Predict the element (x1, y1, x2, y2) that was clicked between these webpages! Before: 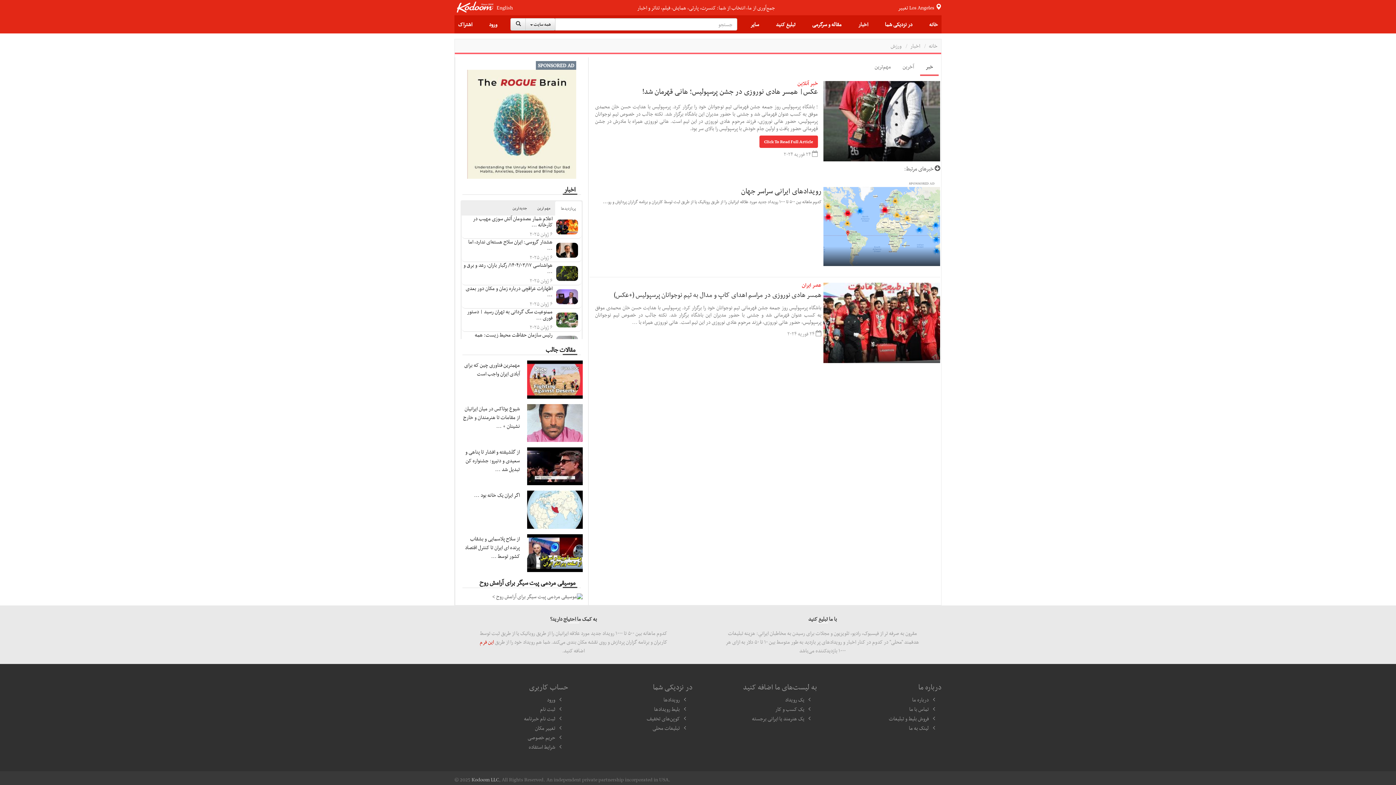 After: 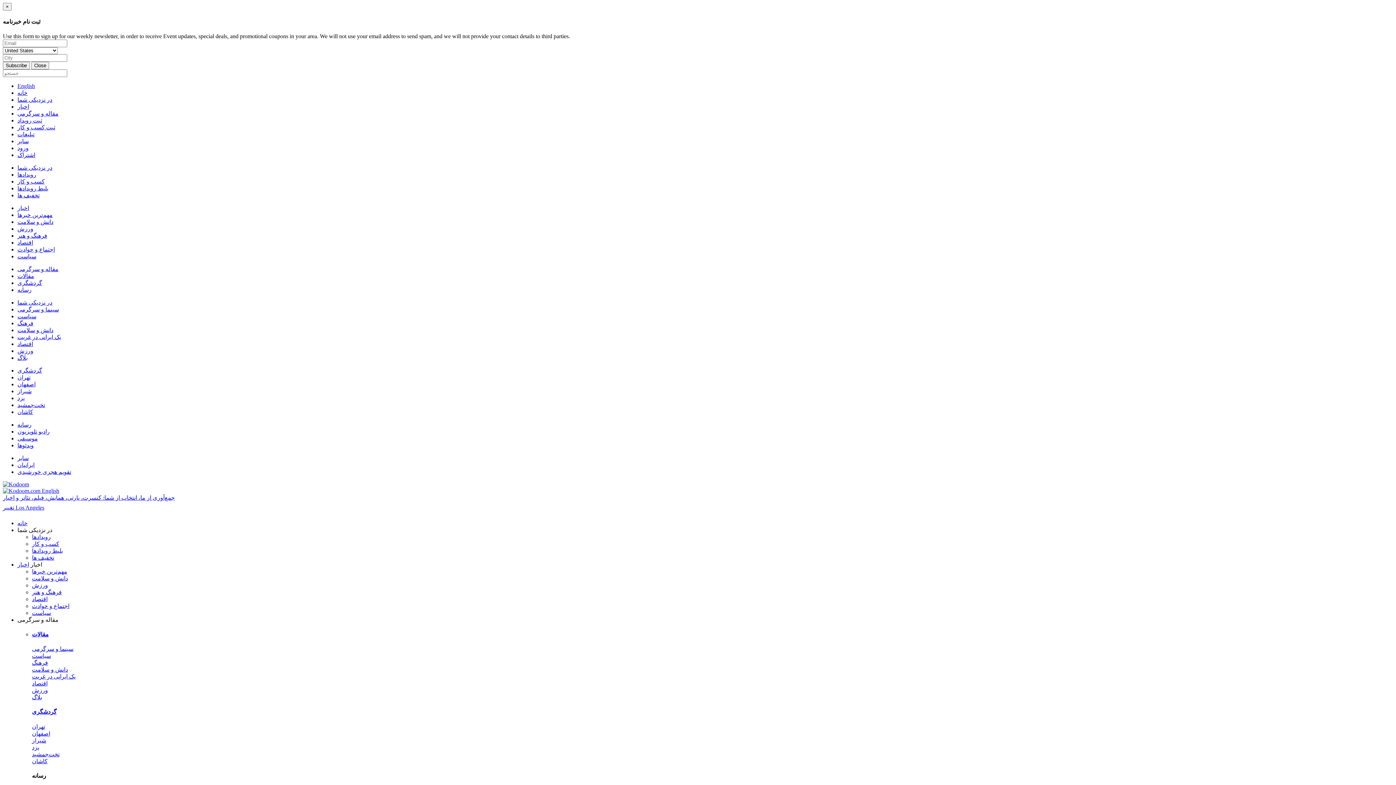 Action: label: Kodoom LLC bbox: (471, 775, 499, 784)